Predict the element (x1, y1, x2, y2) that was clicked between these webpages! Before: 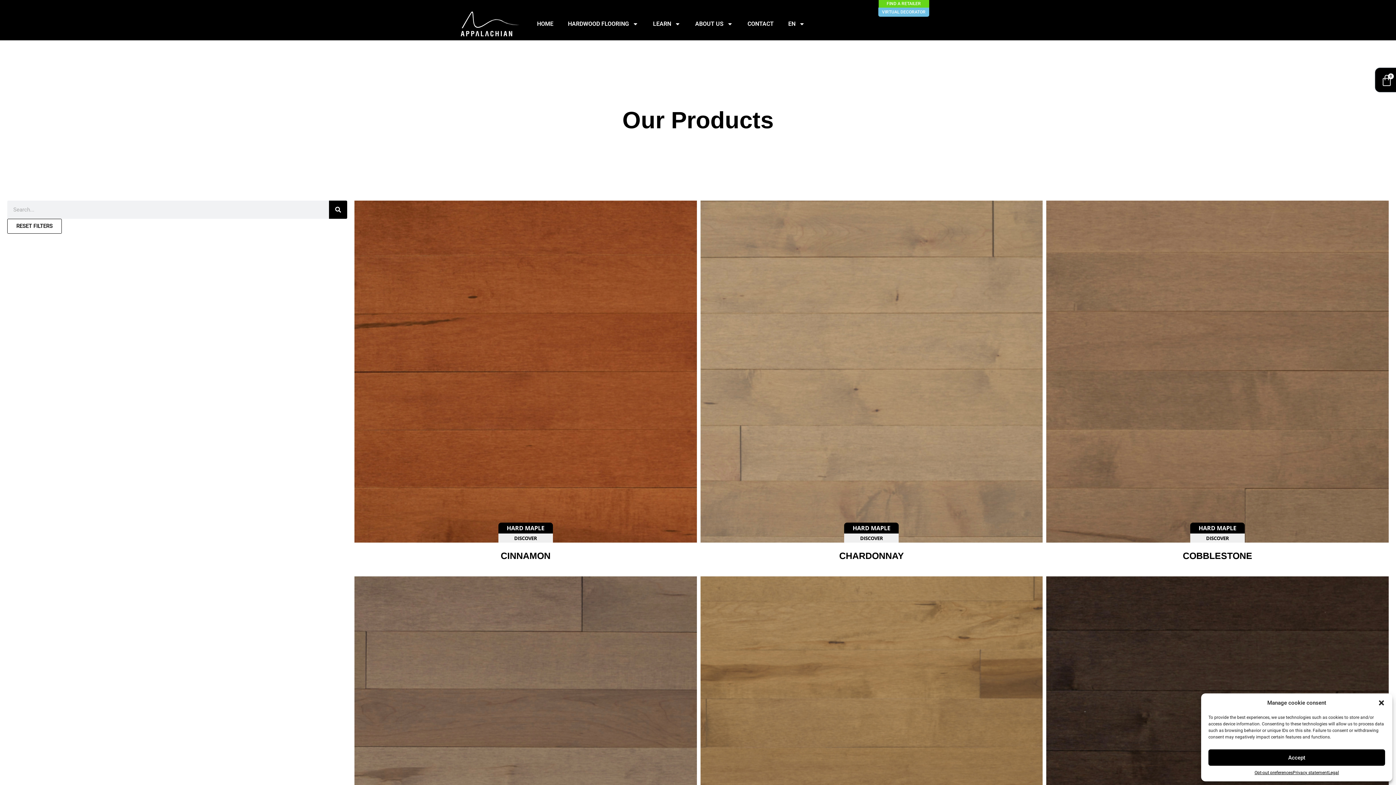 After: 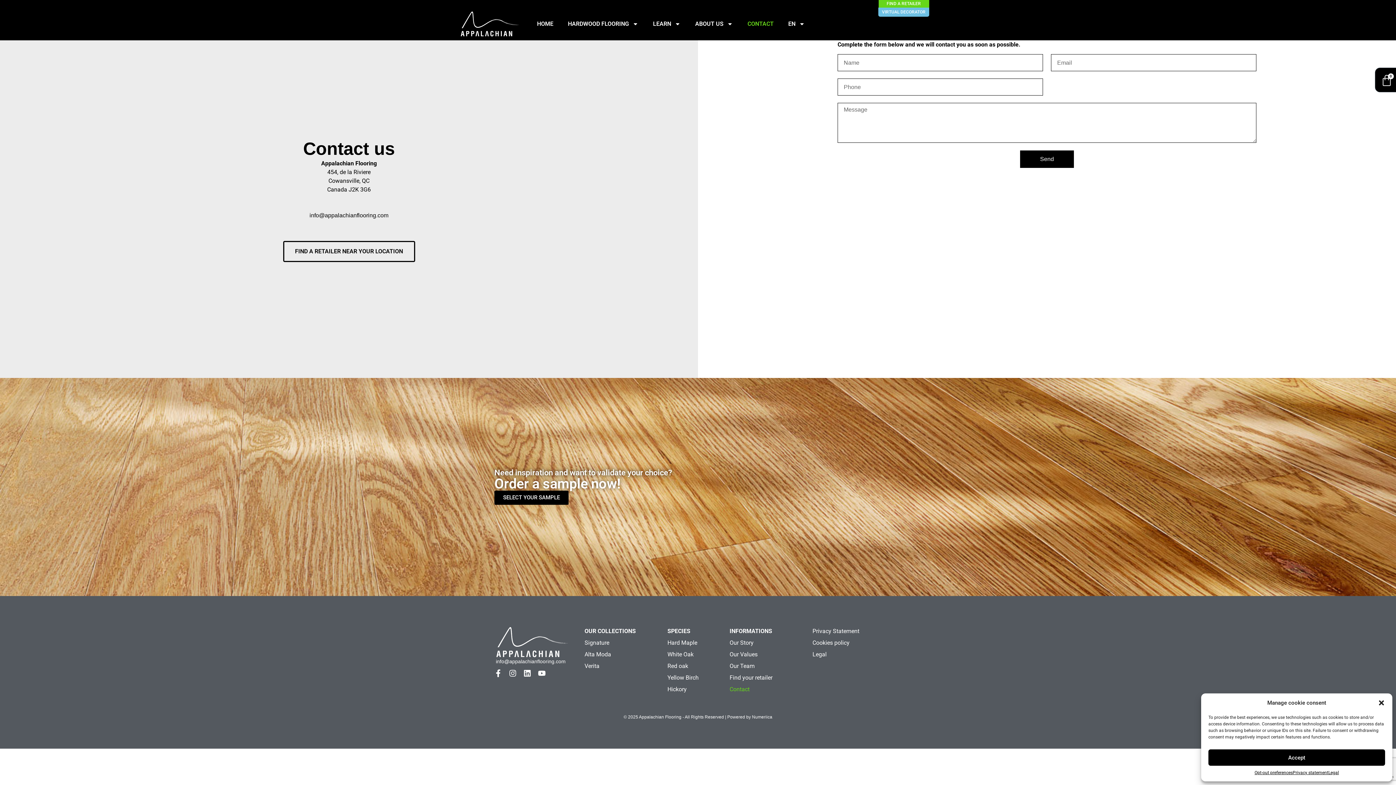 Action: bbox: (740, 15, 781, 32) label: CONTACT